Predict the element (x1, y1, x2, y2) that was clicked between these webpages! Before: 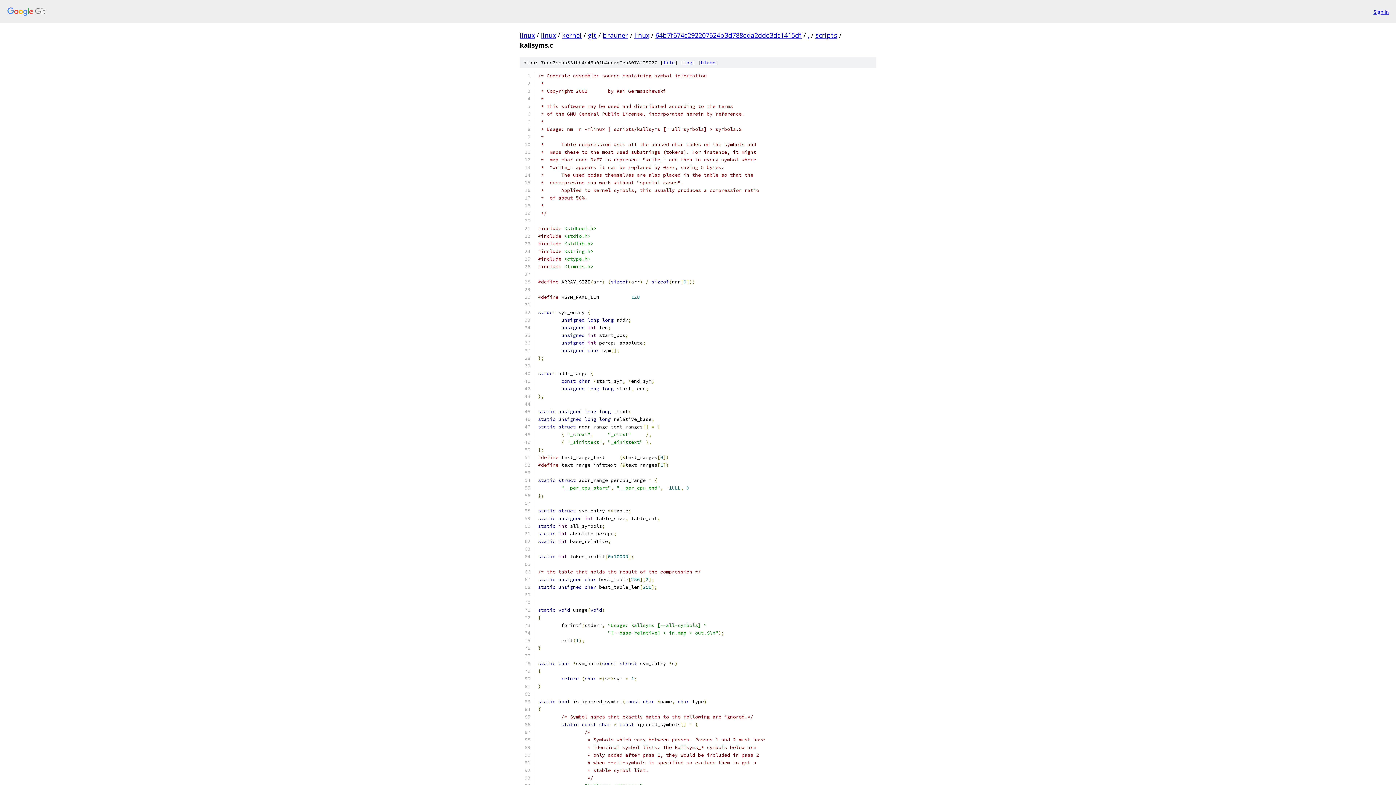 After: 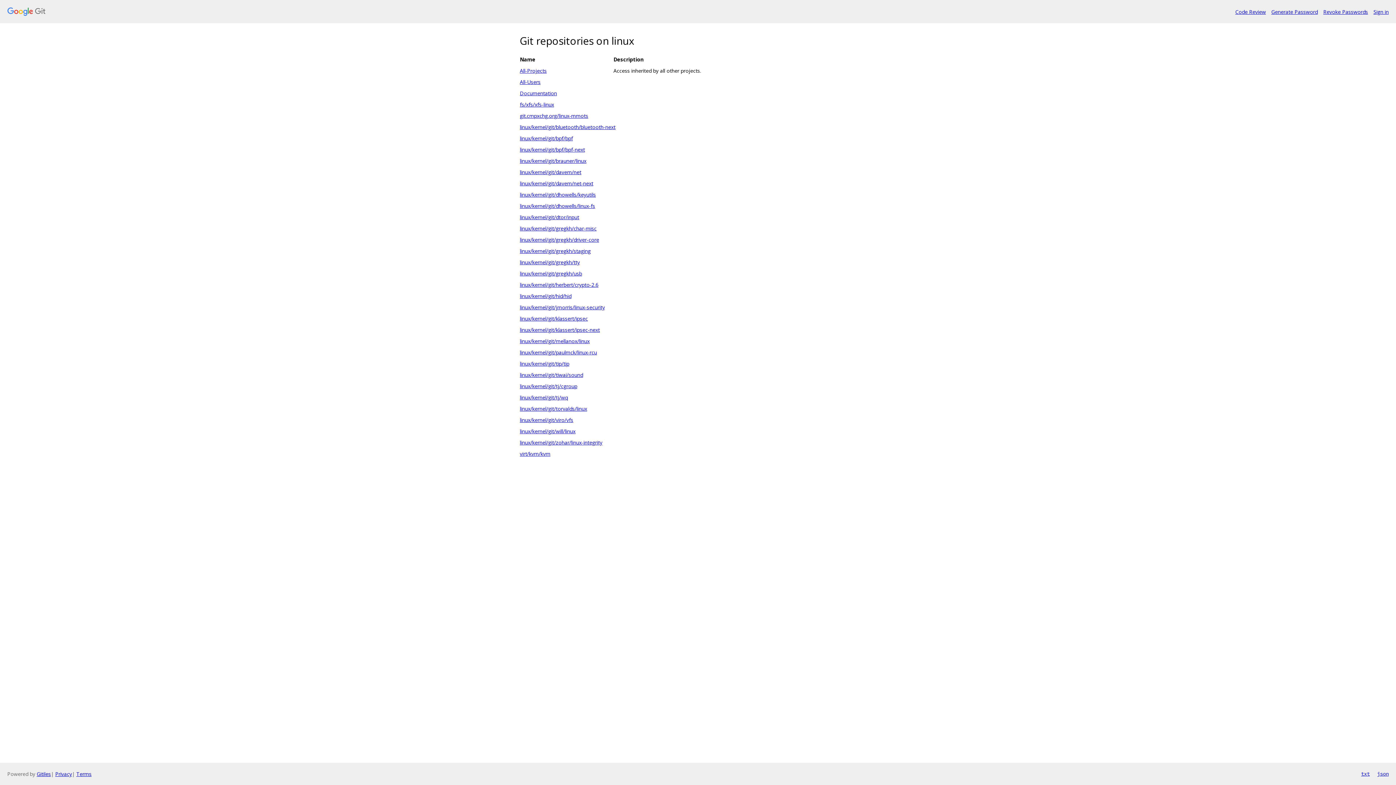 Action: bbox: (7, 7, 1368, 16)